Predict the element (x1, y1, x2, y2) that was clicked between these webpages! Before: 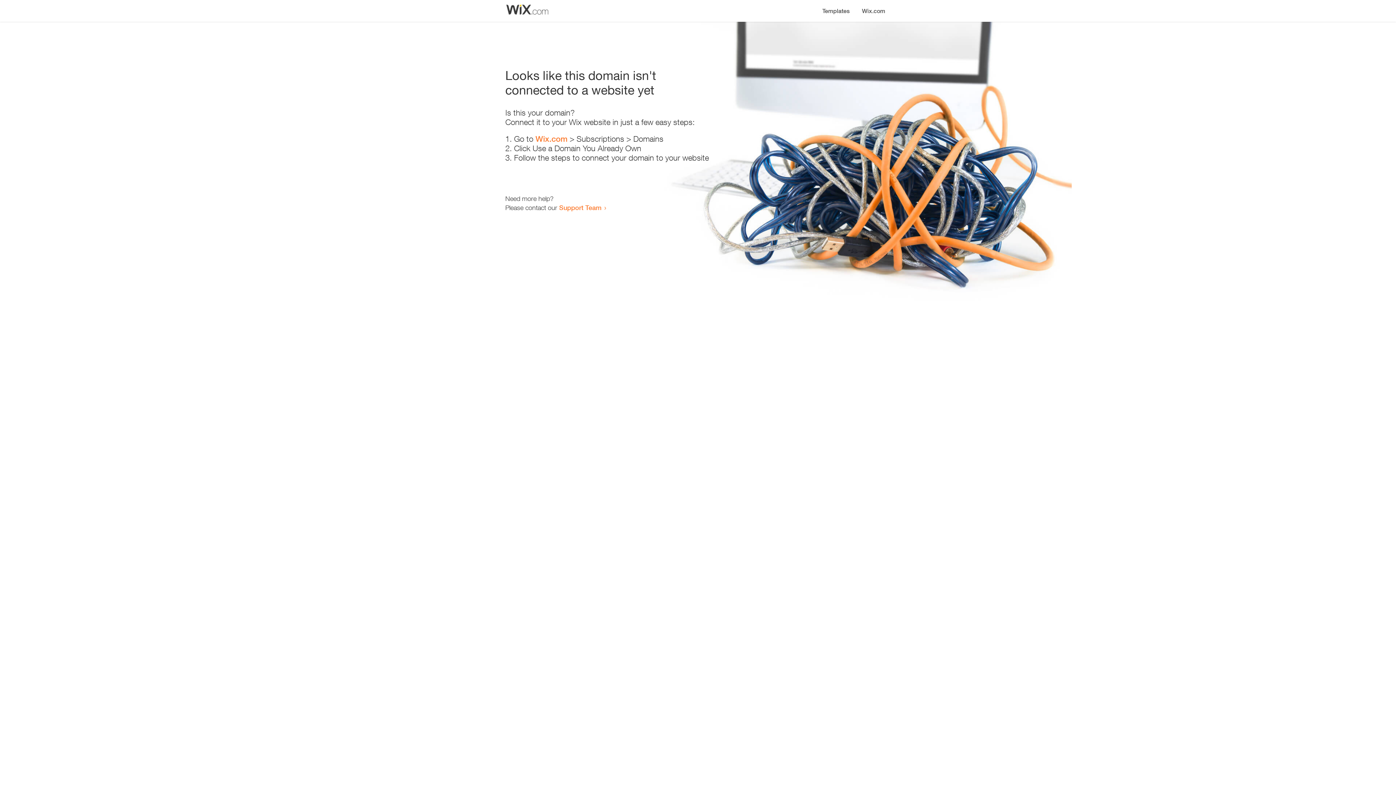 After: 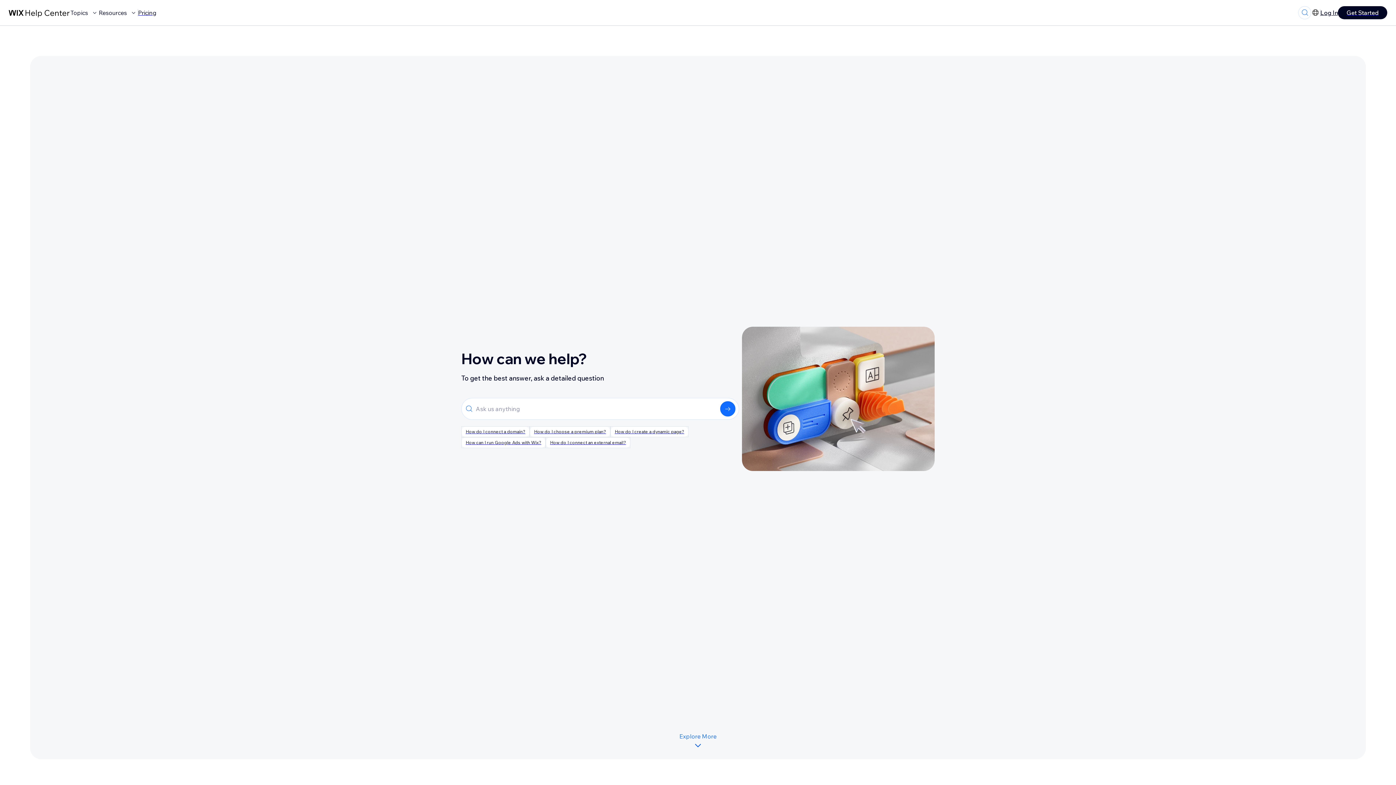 Action: bbox: (559, 203, 601, 211) label: Support Team